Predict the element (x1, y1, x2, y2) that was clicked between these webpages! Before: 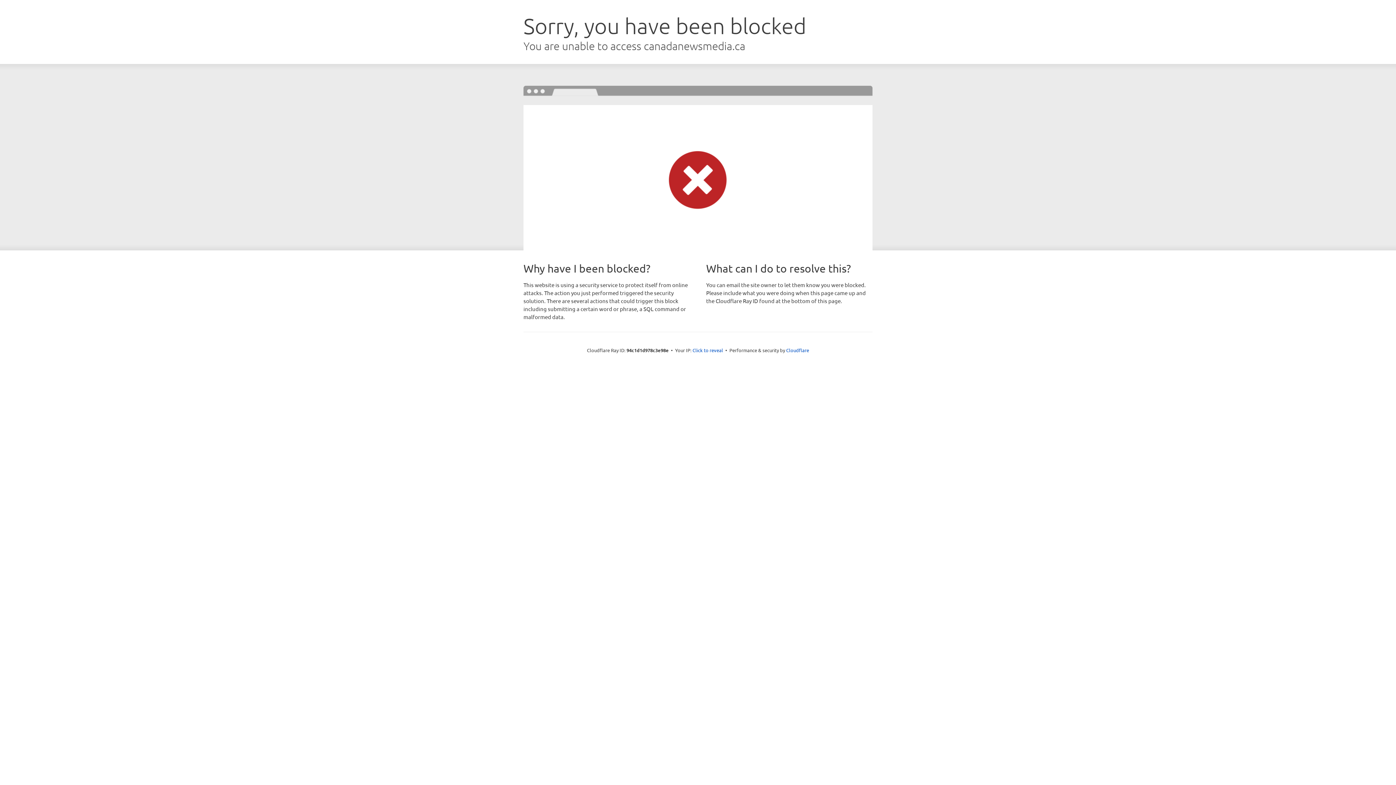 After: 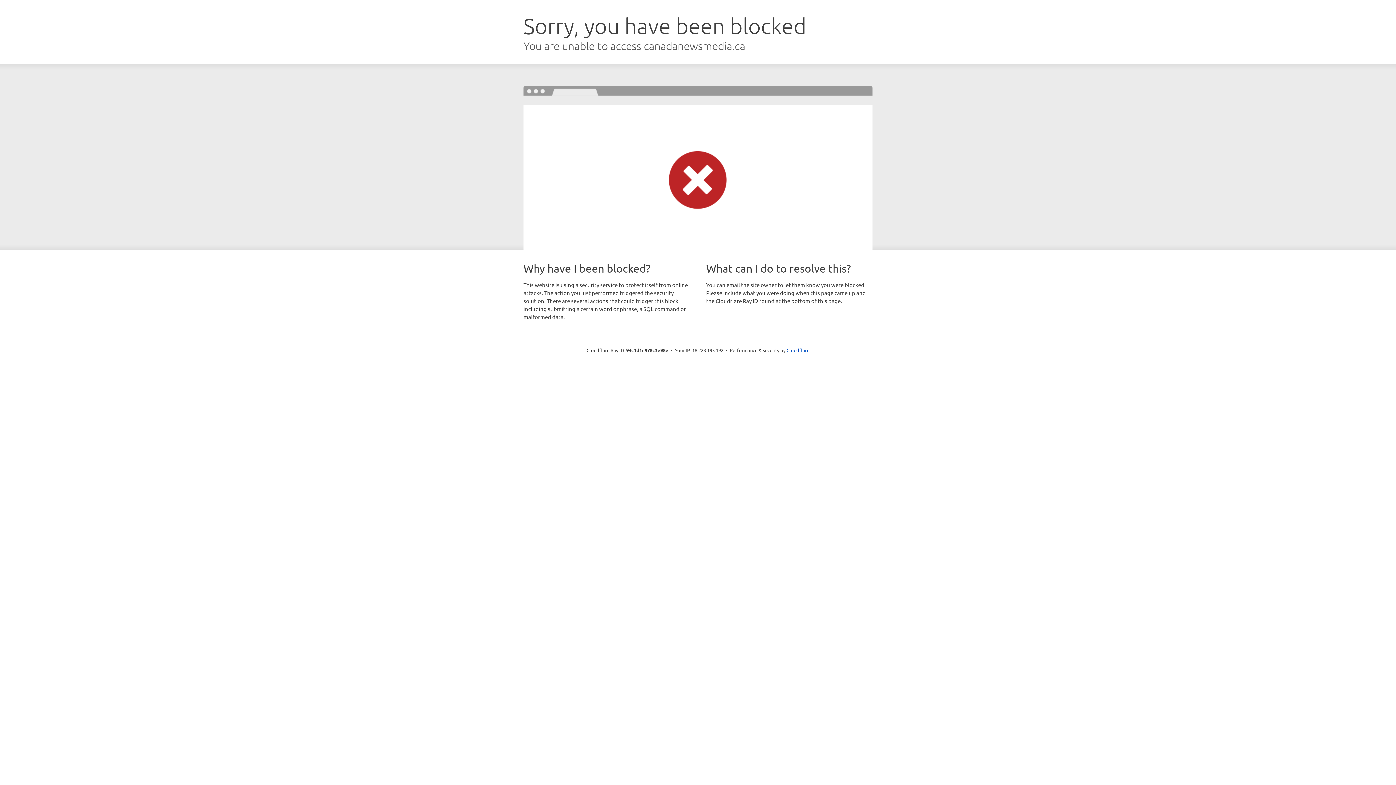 Action: bbox: (692, 346, 723, 353) label: Click to reveal